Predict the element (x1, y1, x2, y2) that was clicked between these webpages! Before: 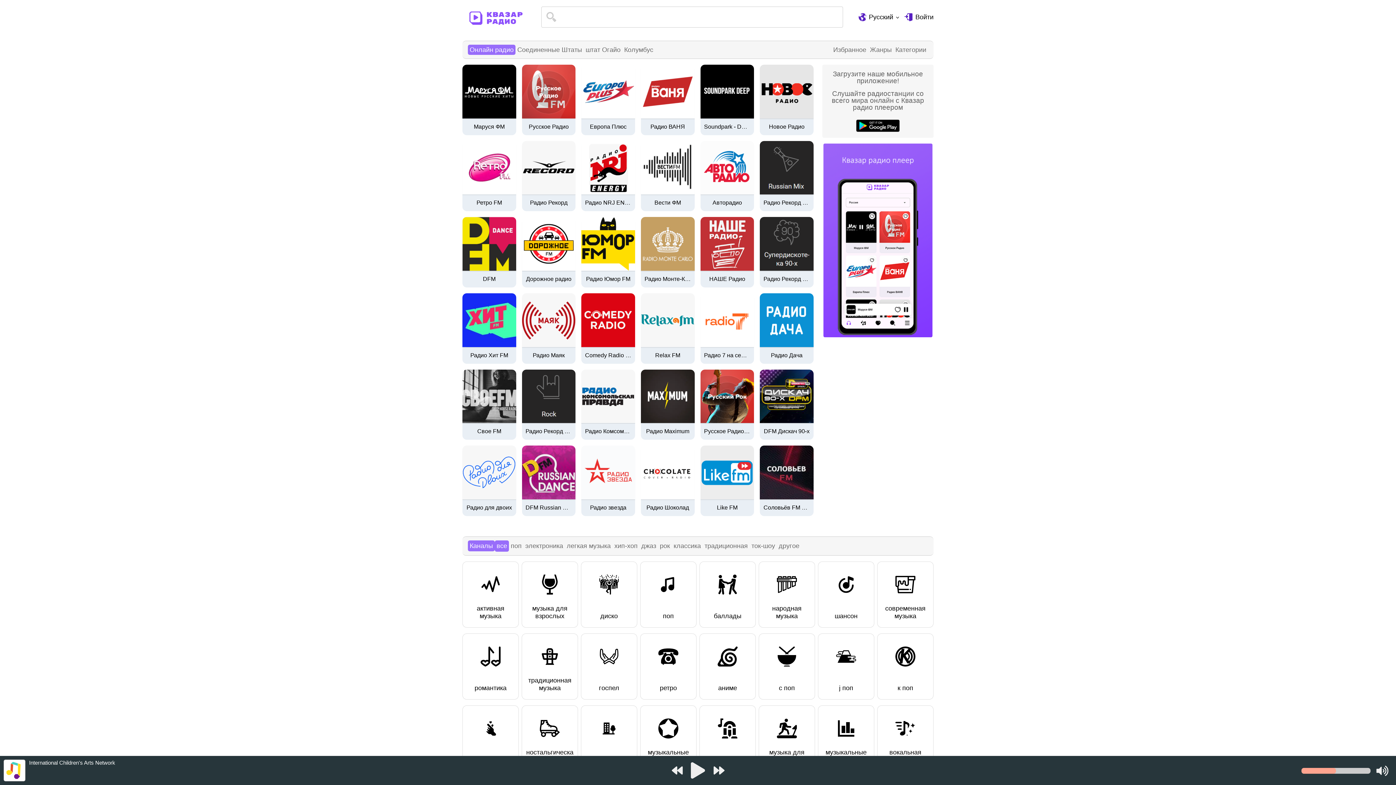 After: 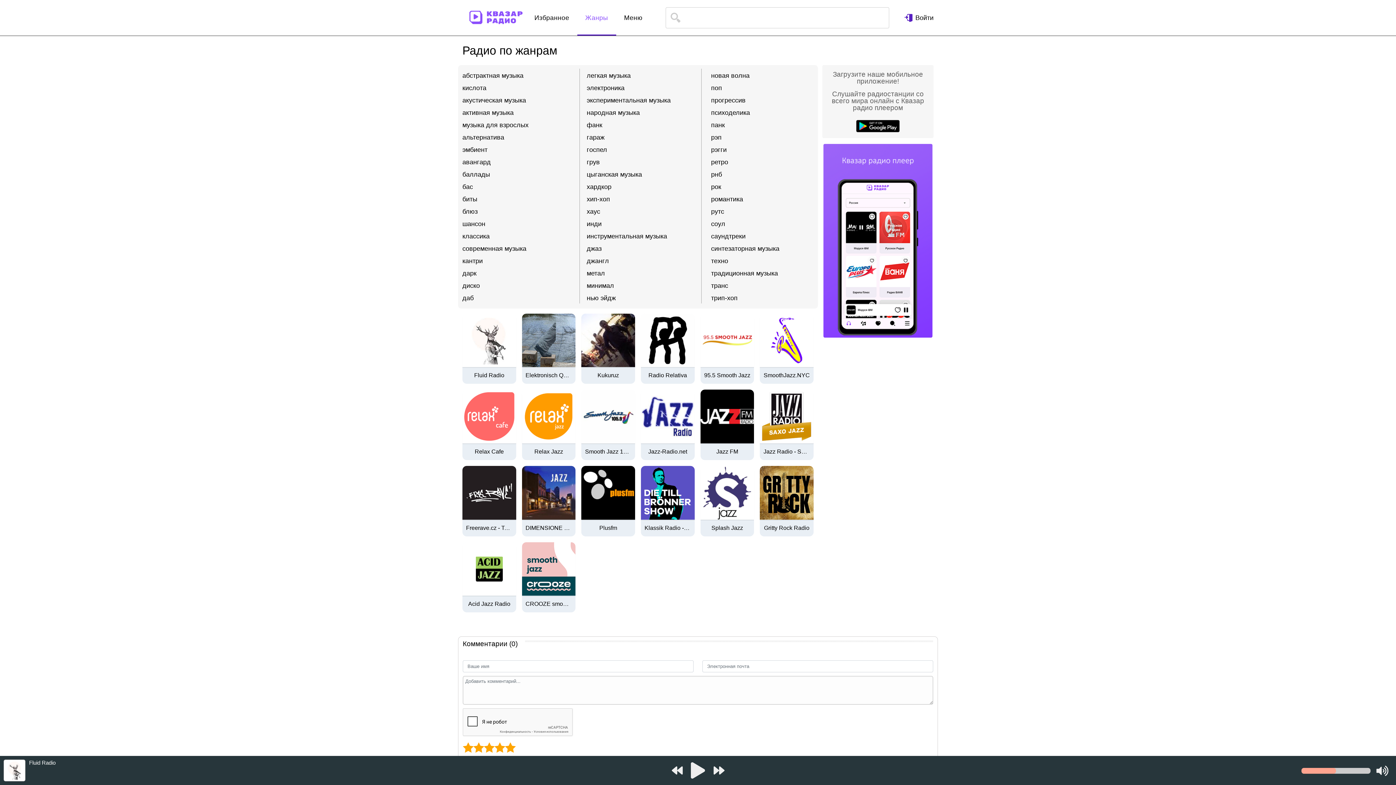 Action: bbox: (868, 44, 893, 55) label: Жанры